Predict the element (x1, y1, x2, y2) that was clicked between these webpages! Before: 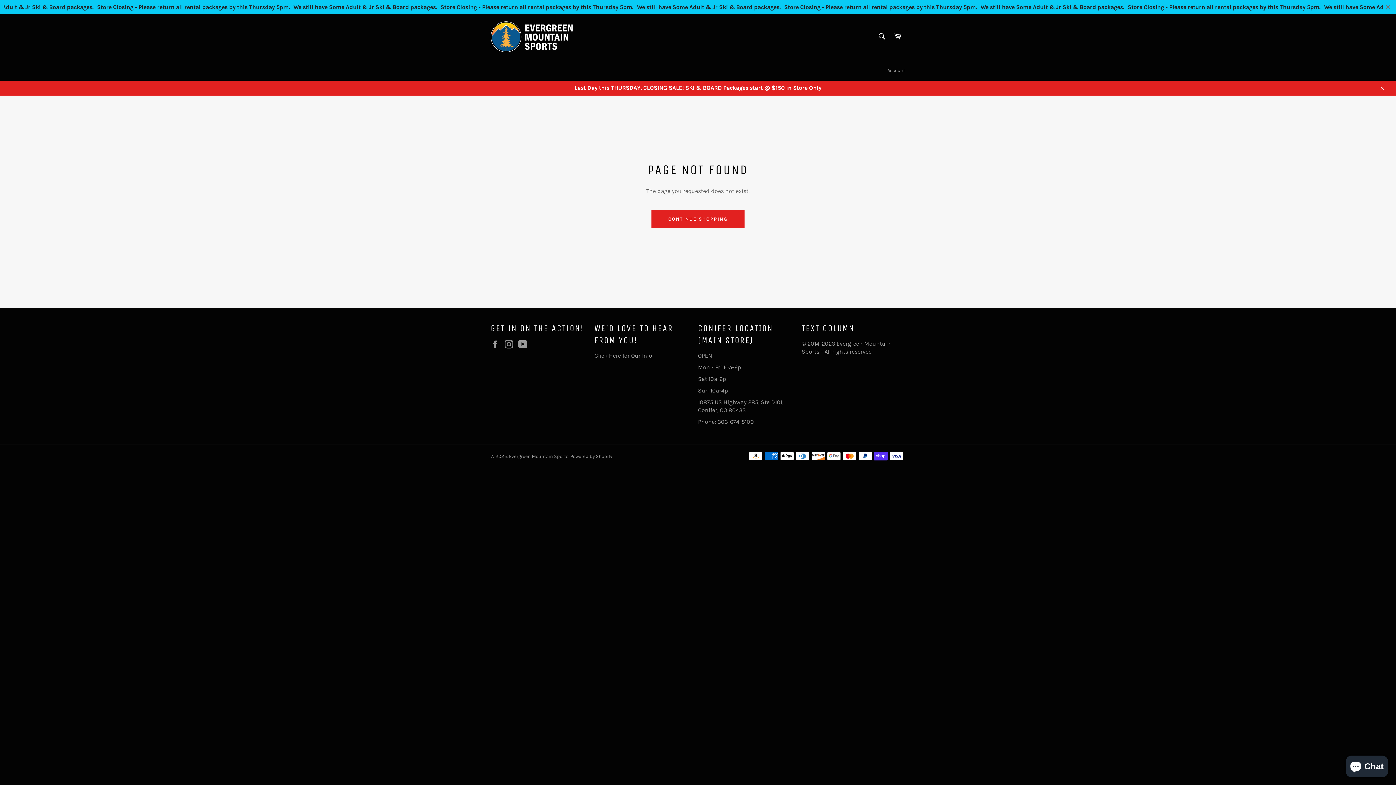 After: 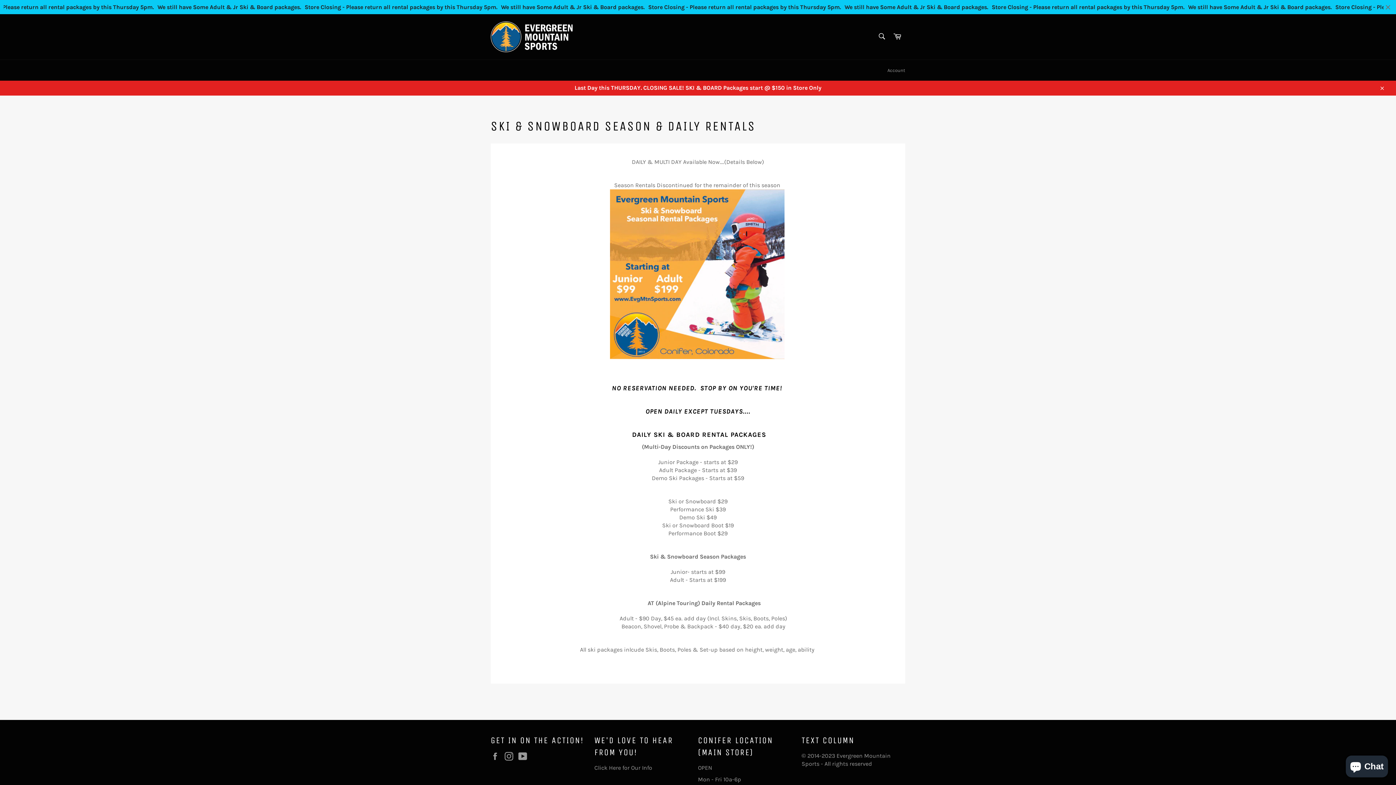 Action: label: Last Day this THURSDAY. CLOSING SALE! SKI & BOARD Packages start @ $150 in Store Only bbox: (0, 80, 1396, 95)